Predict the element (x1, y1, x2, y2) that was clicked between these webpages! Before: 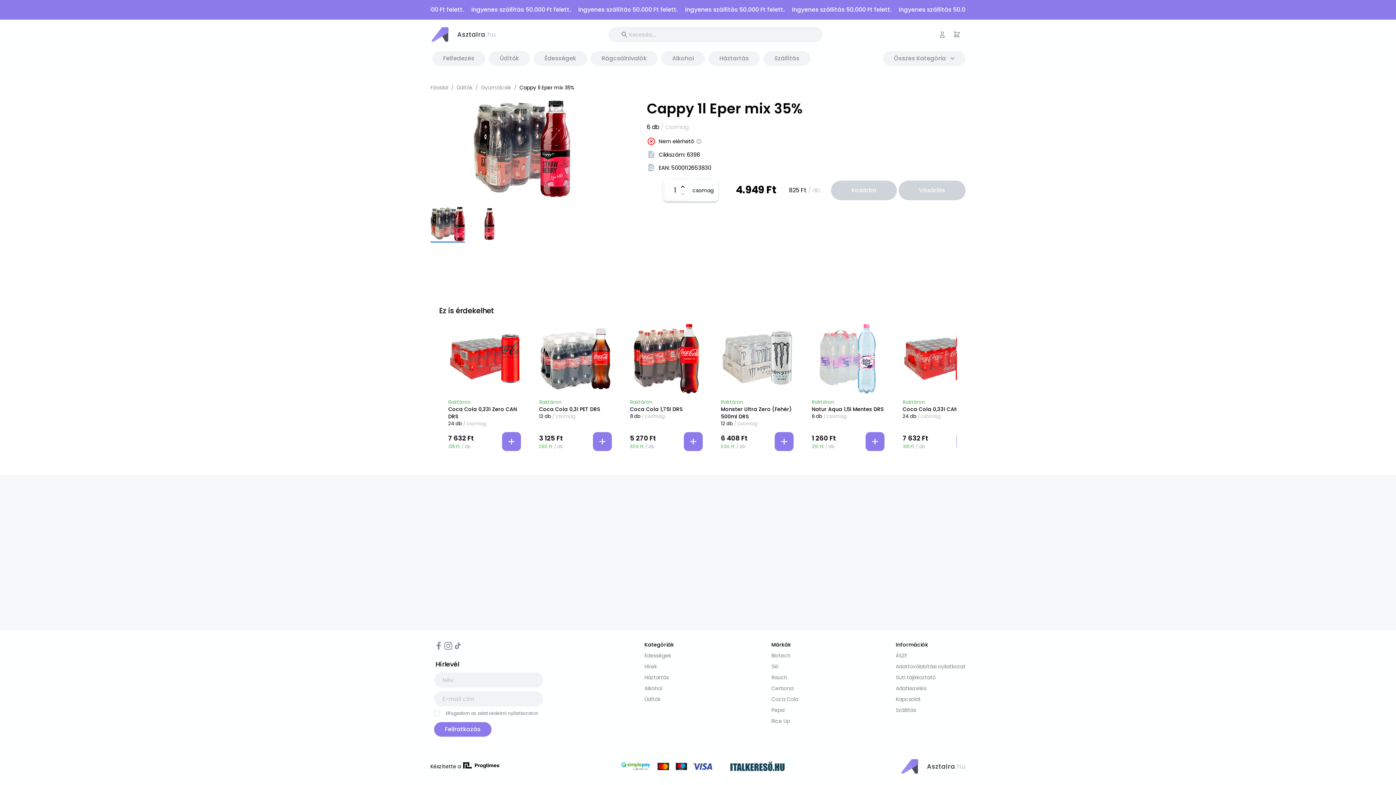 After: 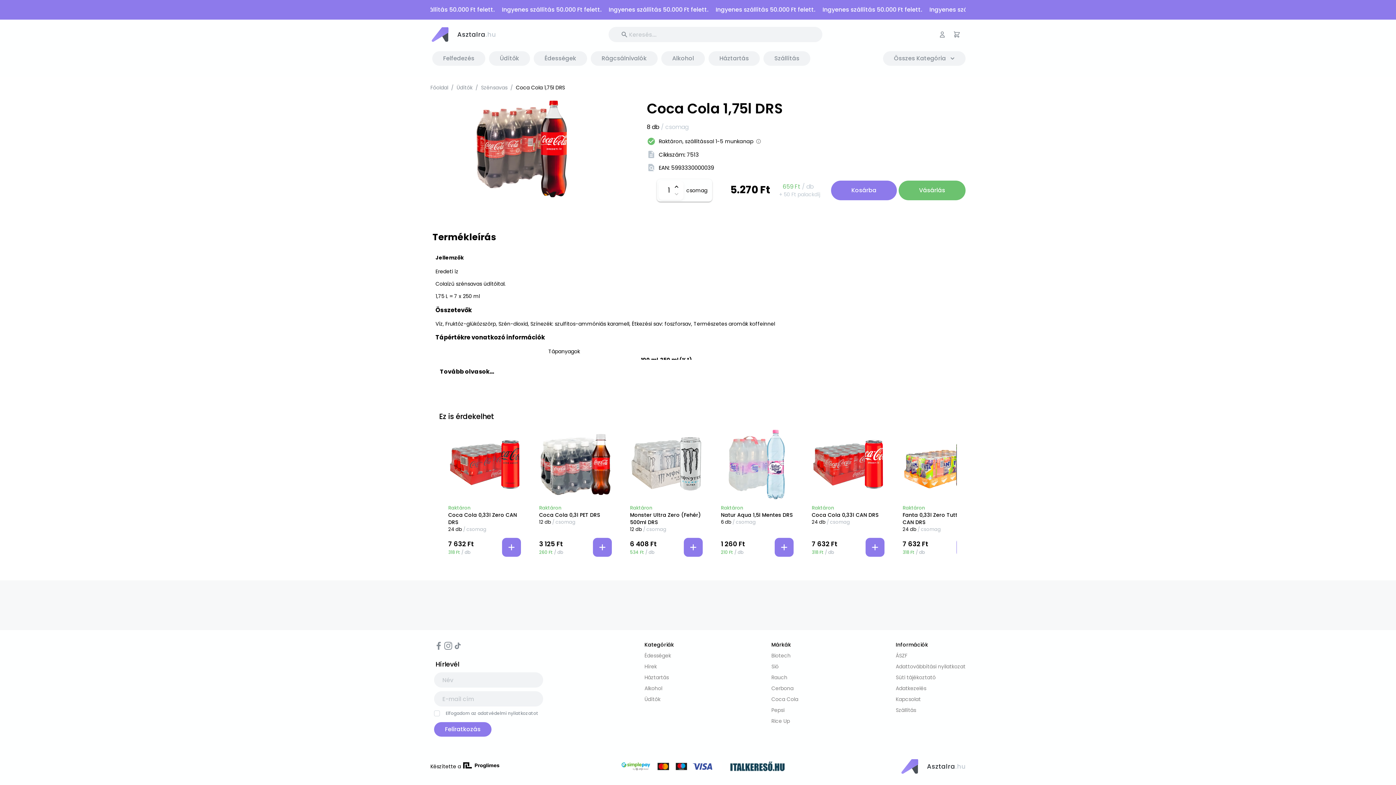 Action: label: Coca Cola 1,75l  DRS bbox: (630, 322, 702, 395)